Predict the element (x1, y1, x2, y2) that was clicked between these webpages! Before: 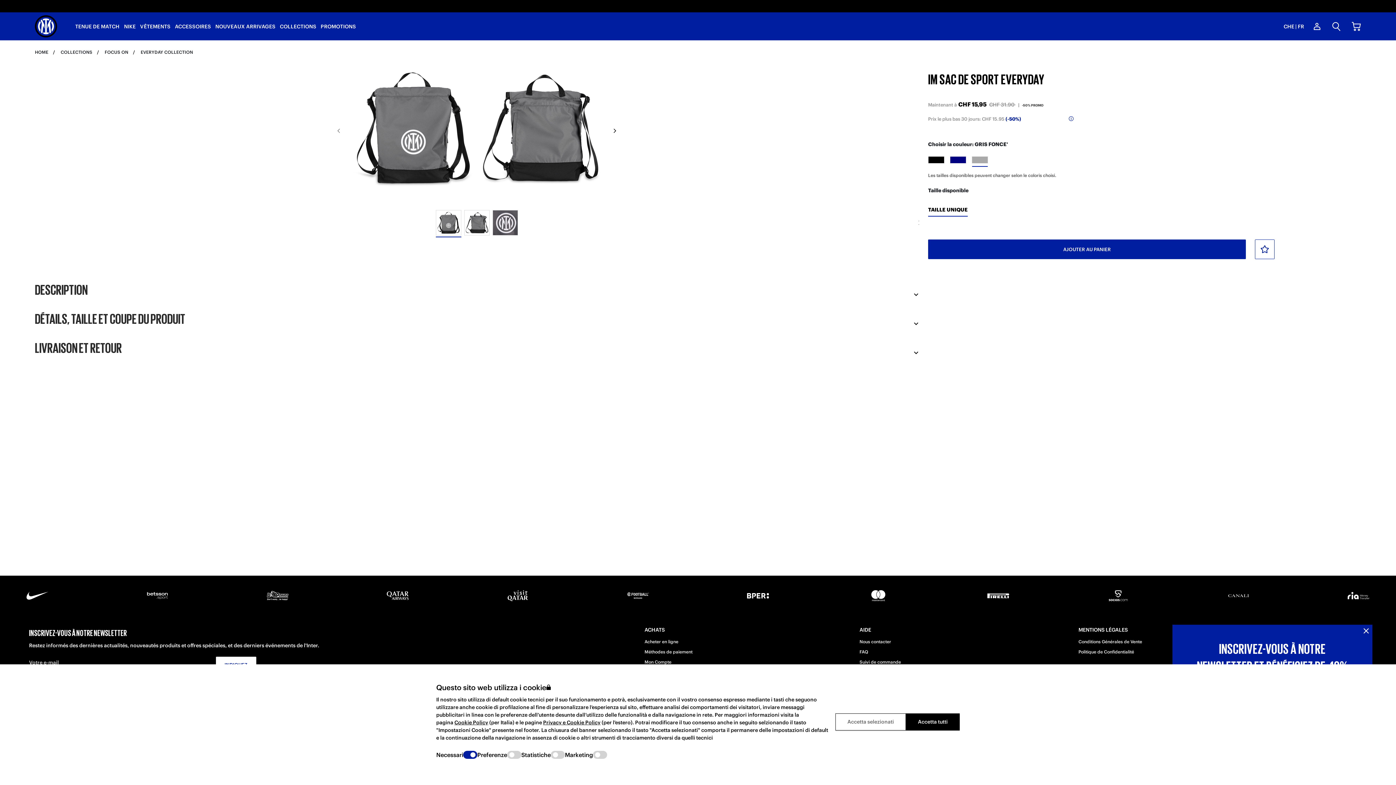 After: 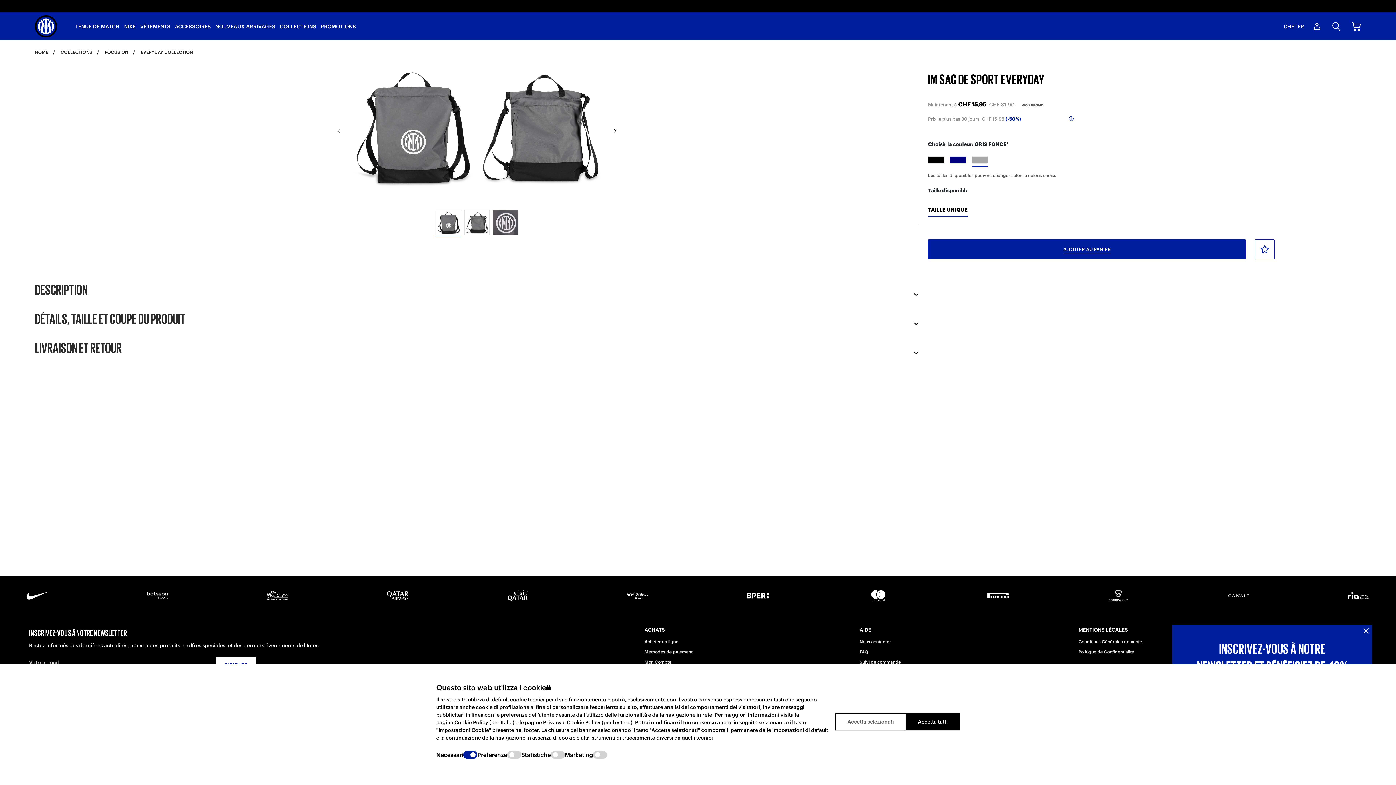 Action: bbox: (928, 239, 1246, 259) label: AJOUTER AU PANIER